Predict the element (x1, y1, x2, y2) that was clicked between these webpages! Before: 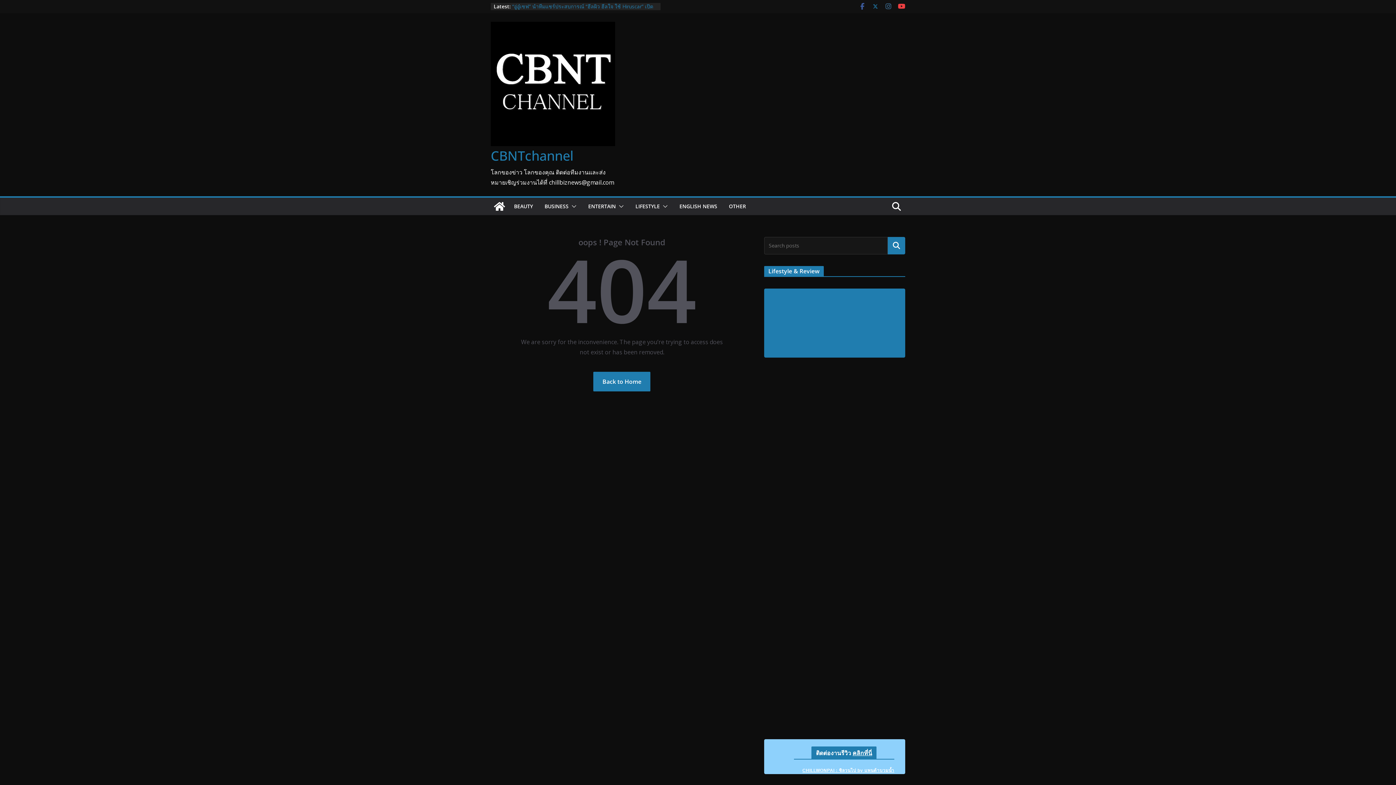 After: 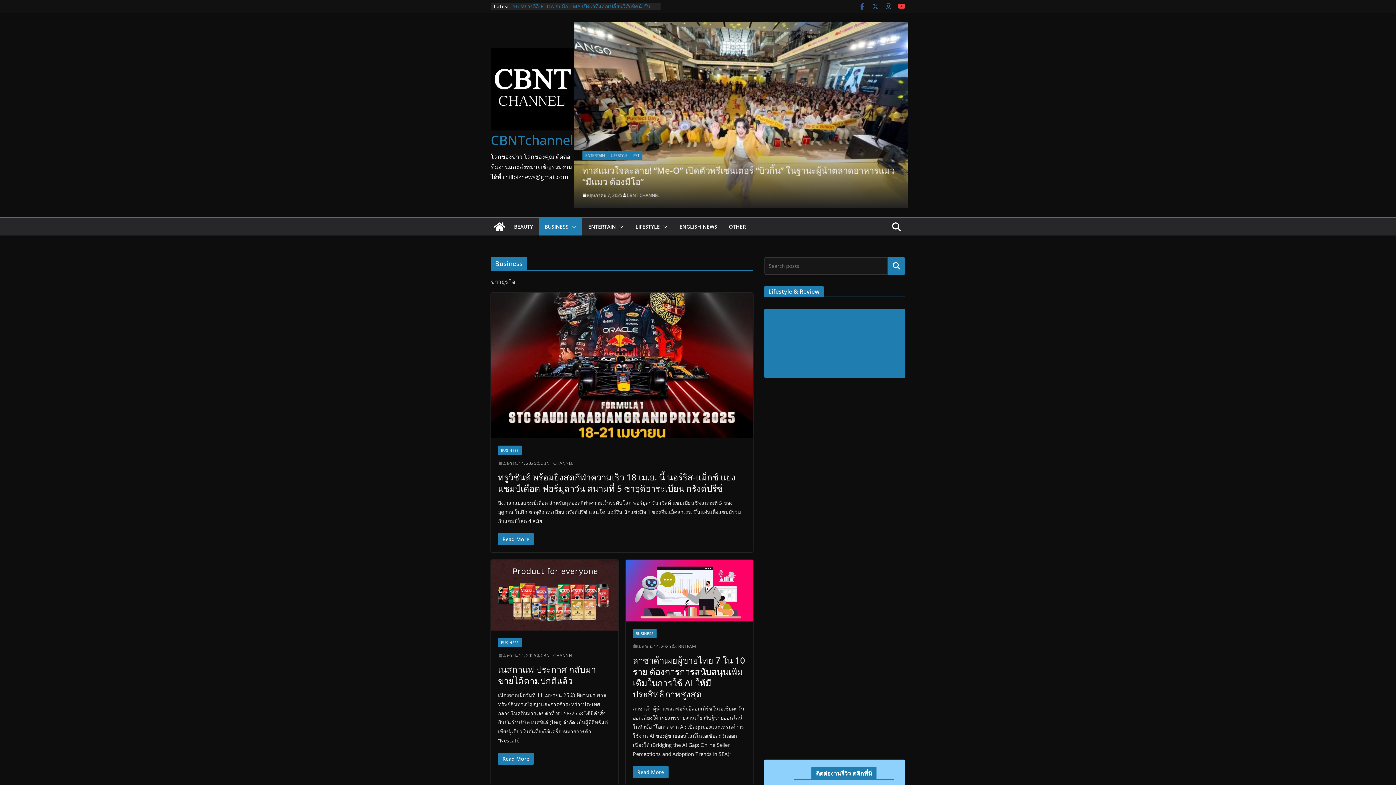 Action: label: BUSINESS bbox: (544, 201, 568, 211)